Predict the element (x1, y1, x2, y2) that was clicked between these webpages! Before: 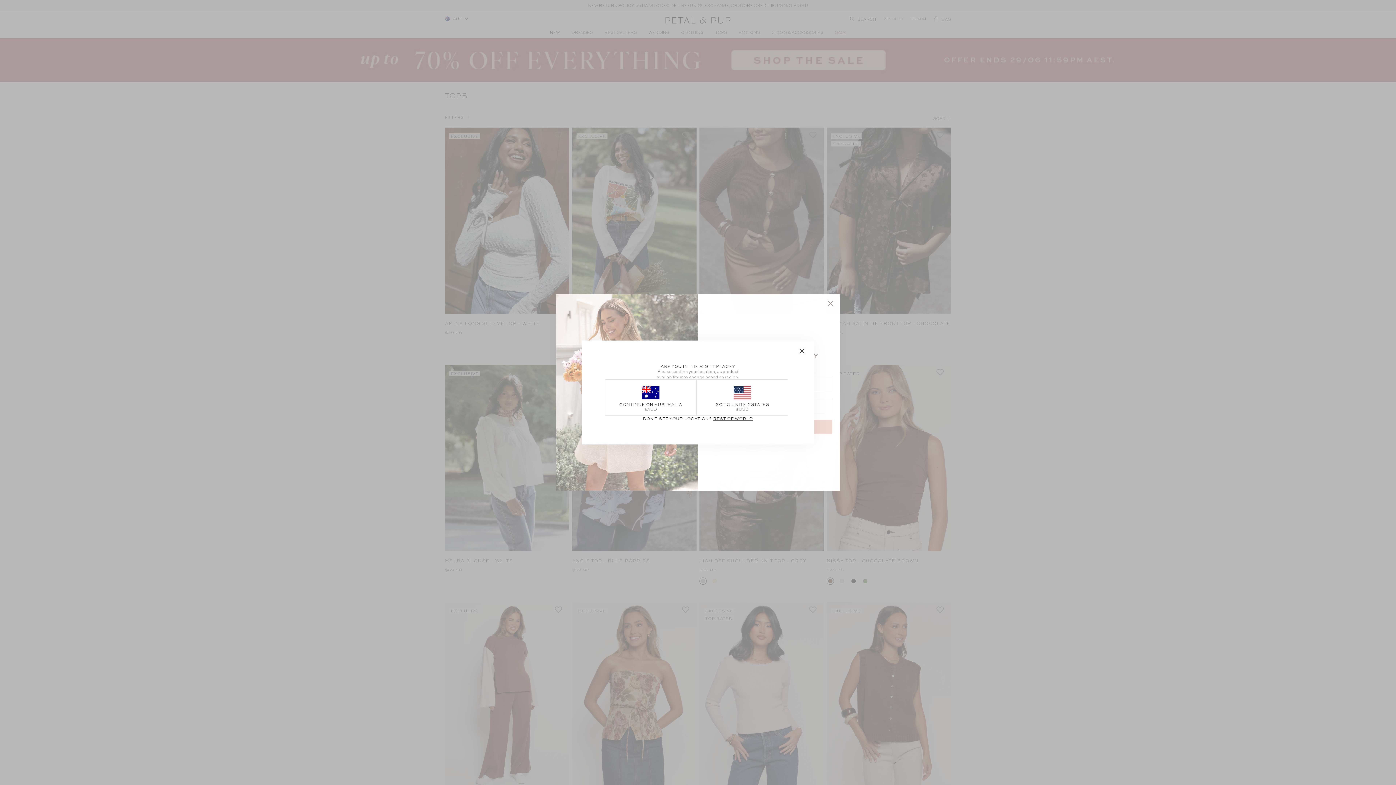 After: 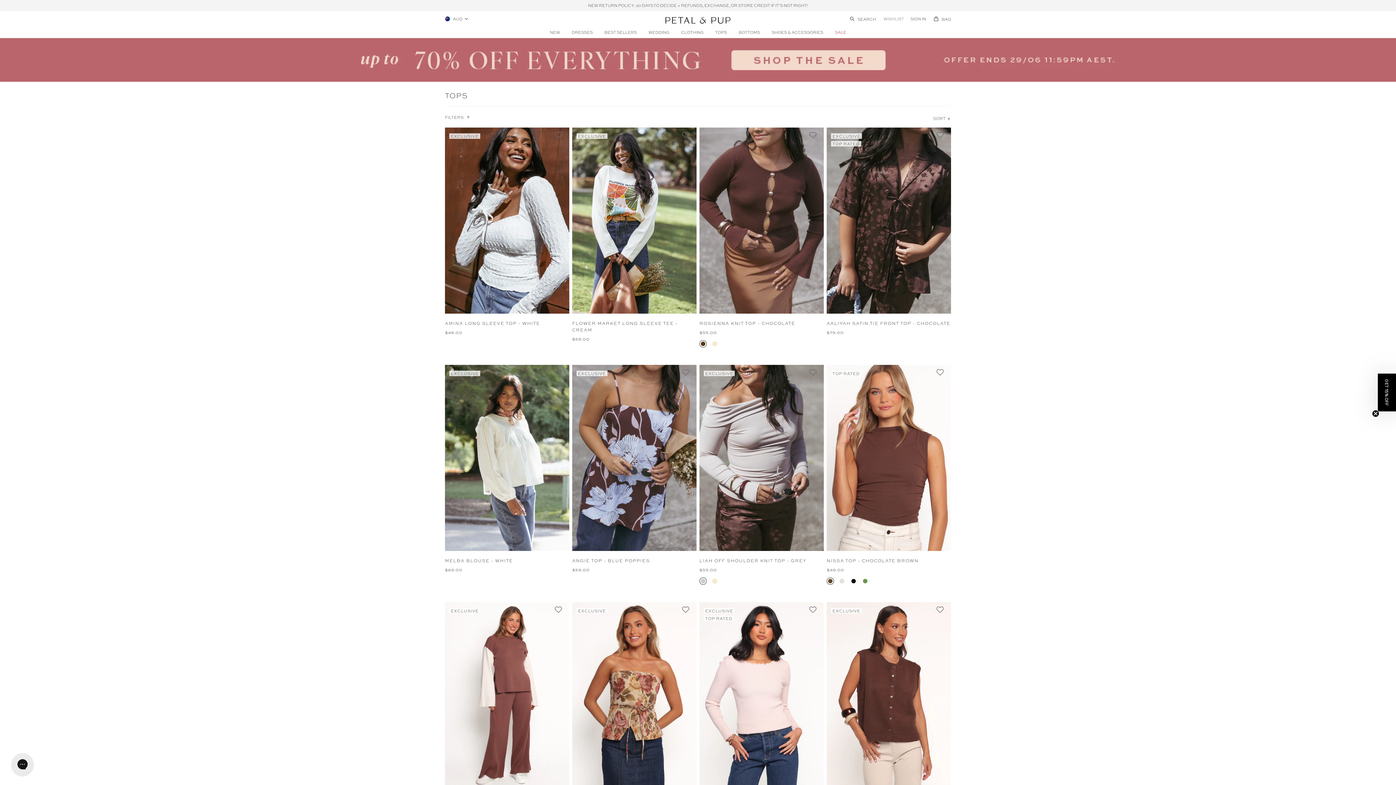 Action: bbox: (795, 346, 808, 356)